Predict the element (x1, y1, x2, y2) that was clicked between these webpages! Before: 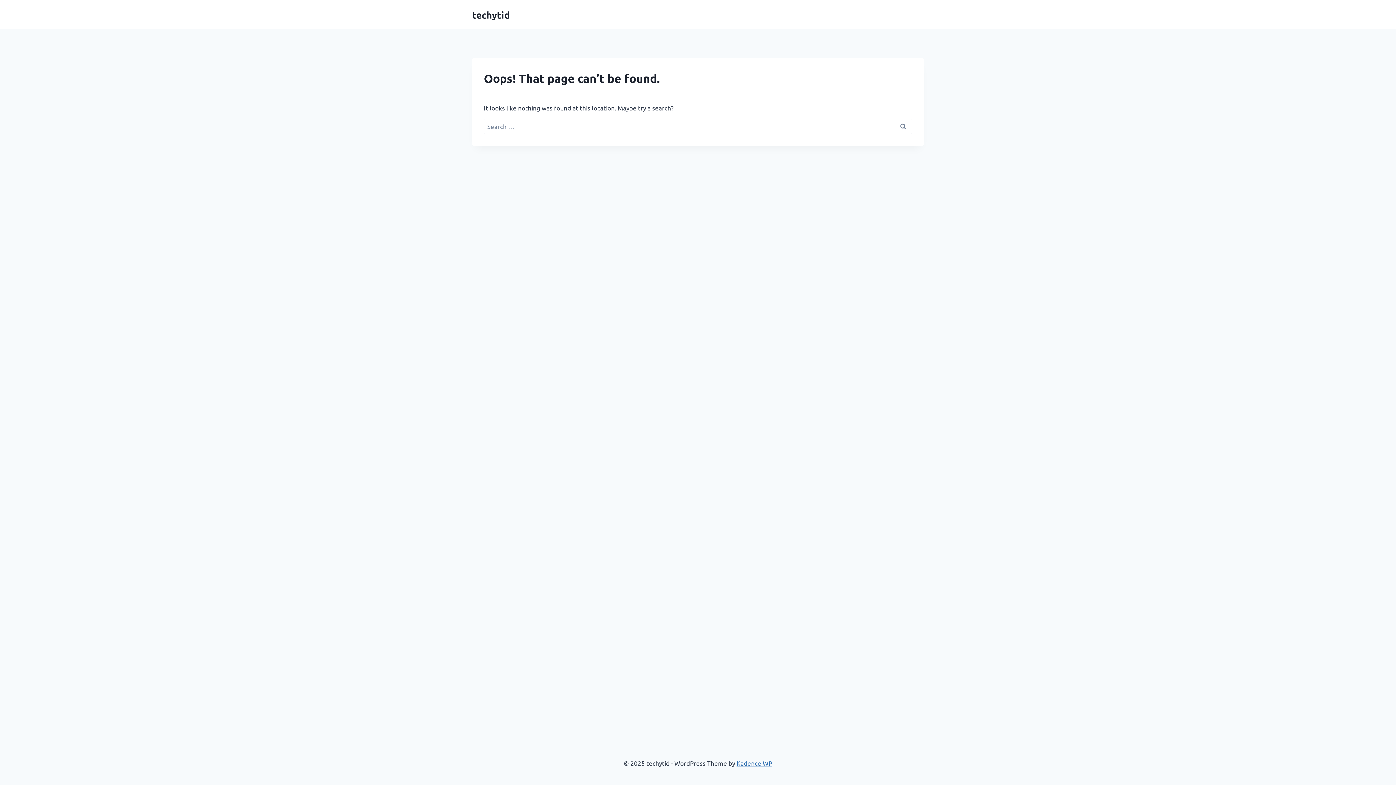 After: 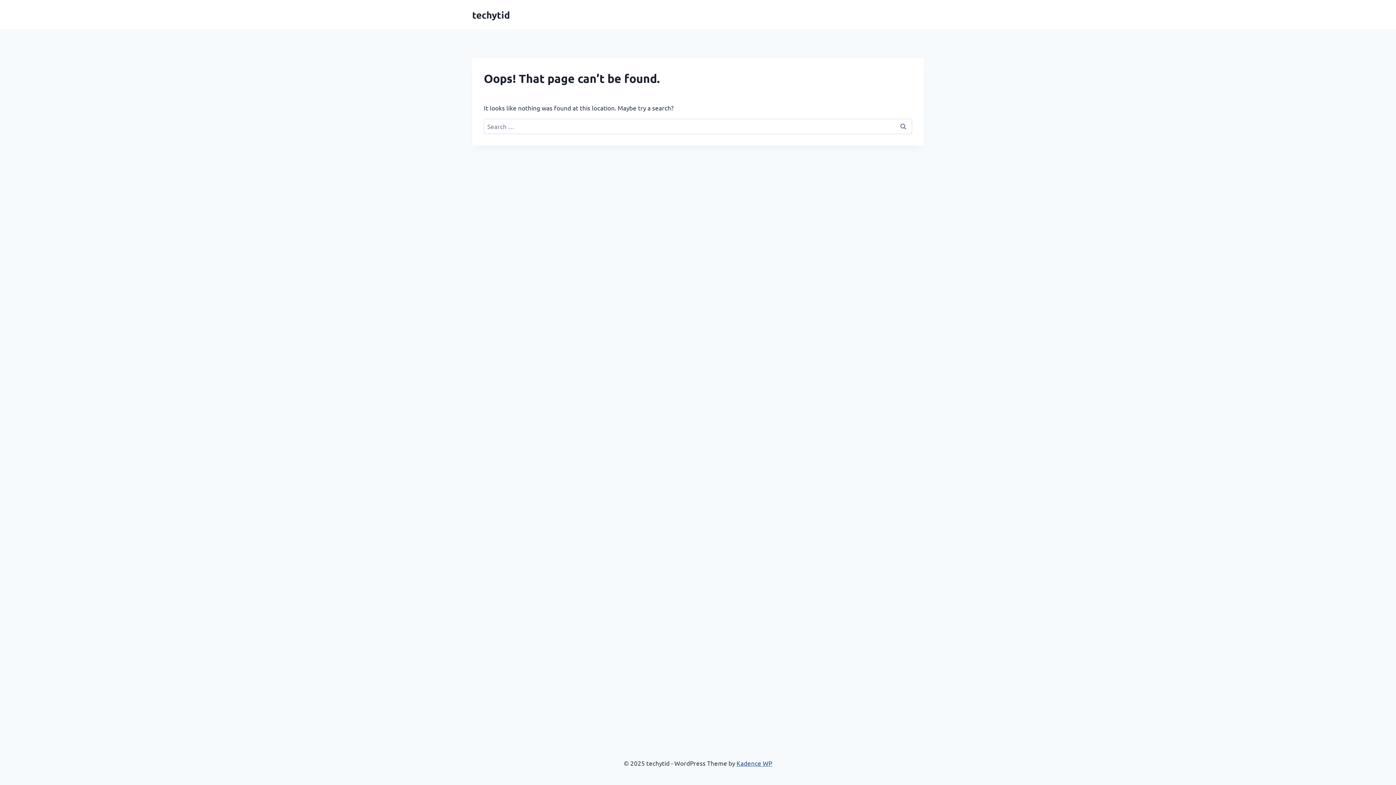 Action: label: Kadence WP bbox: (736, 759, 772, 767)